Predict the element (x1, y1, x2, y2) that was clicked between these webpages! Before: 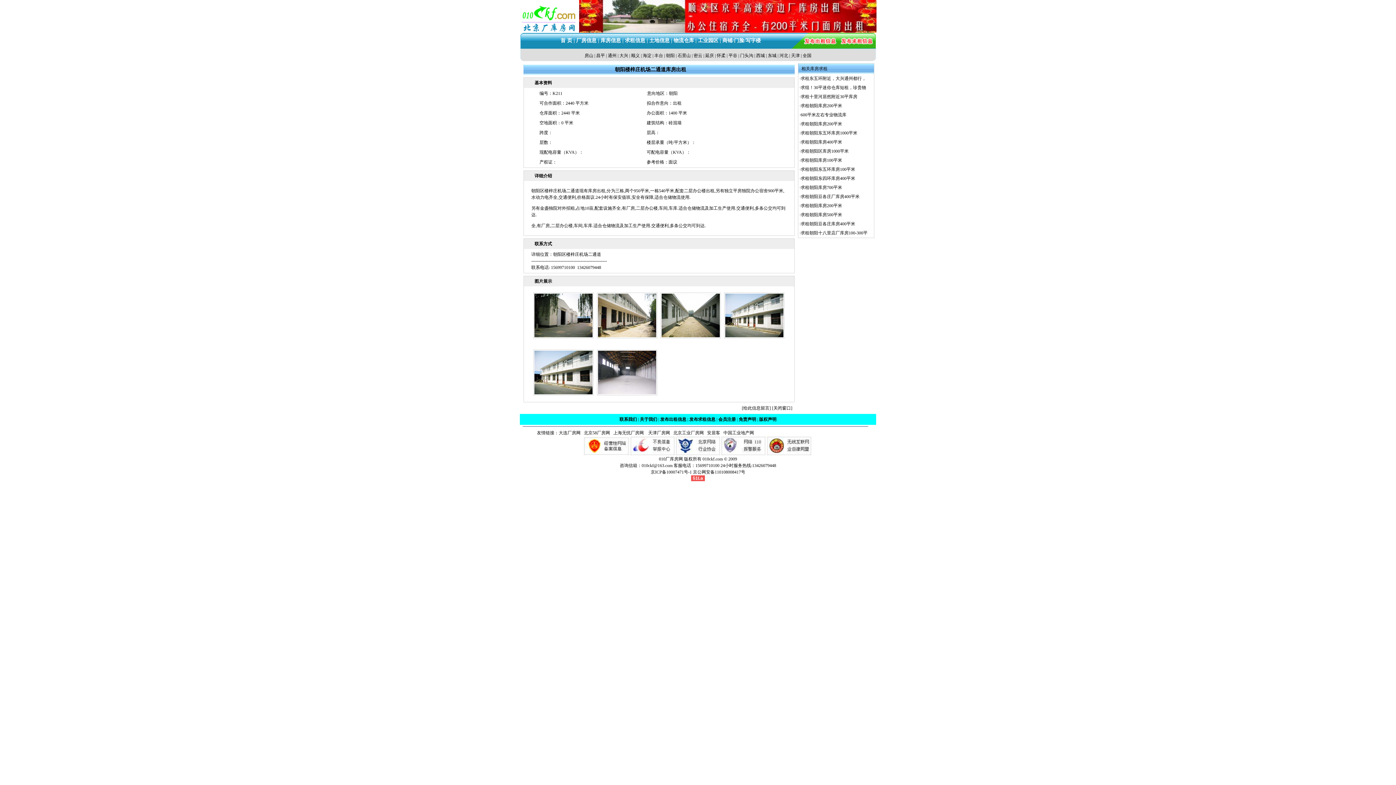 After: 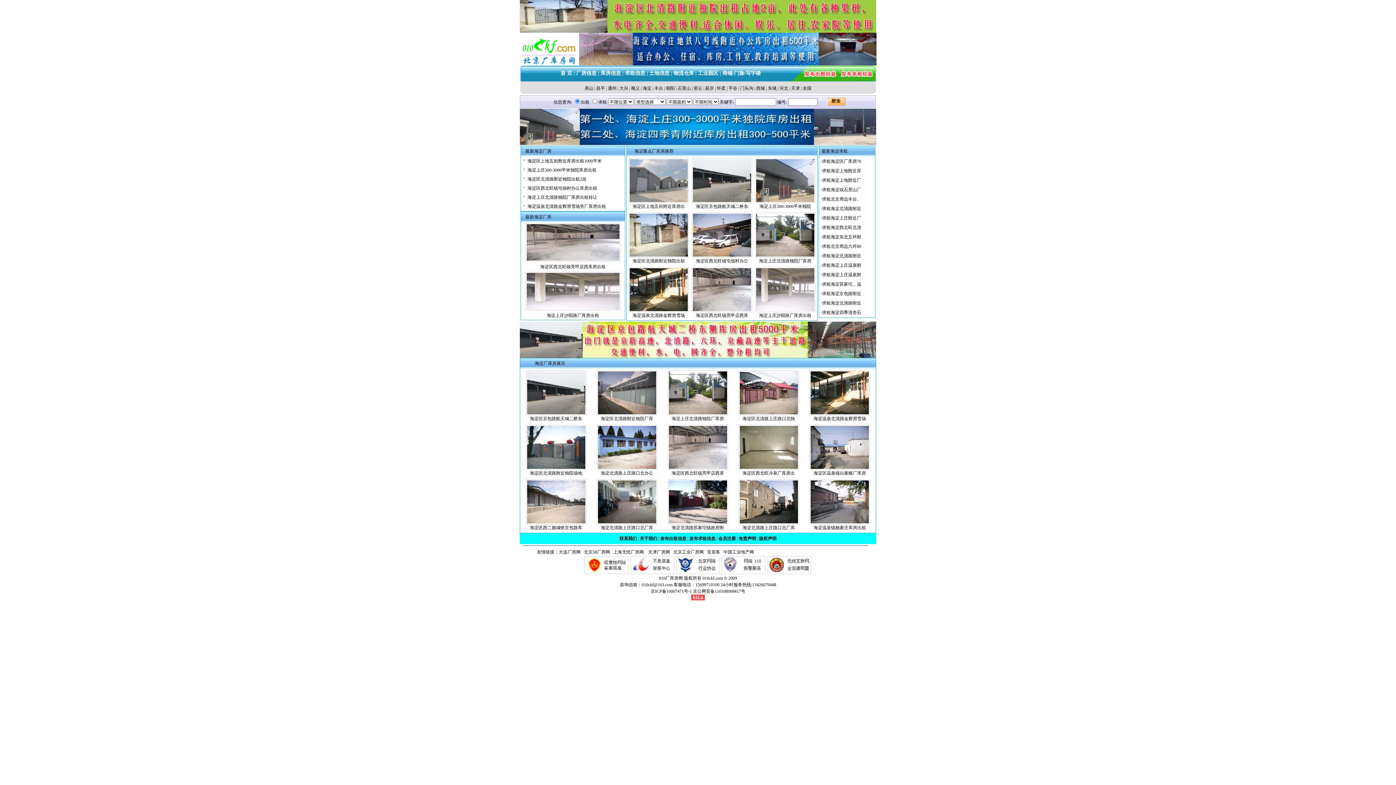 Action: label: 海淀 bbox: (642, 53, 651, 58)